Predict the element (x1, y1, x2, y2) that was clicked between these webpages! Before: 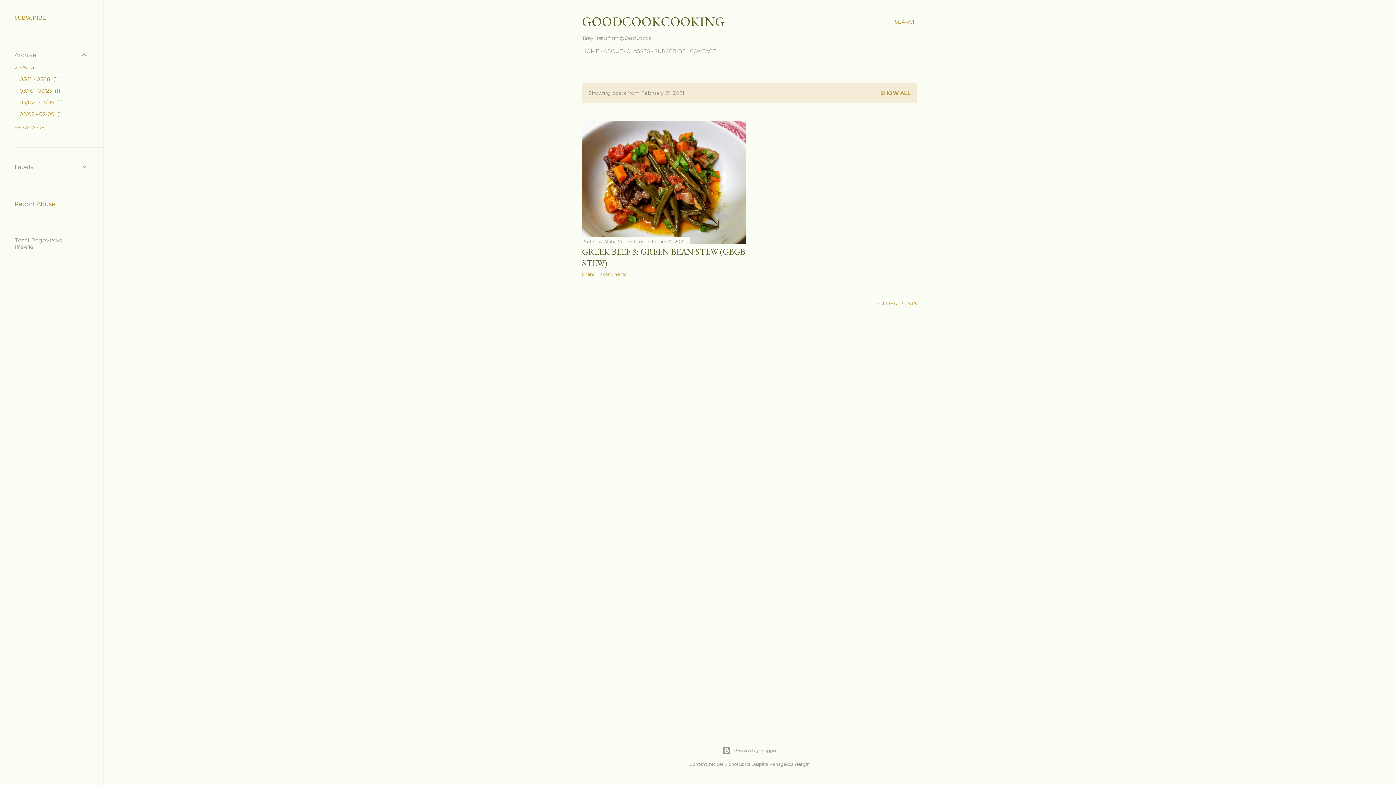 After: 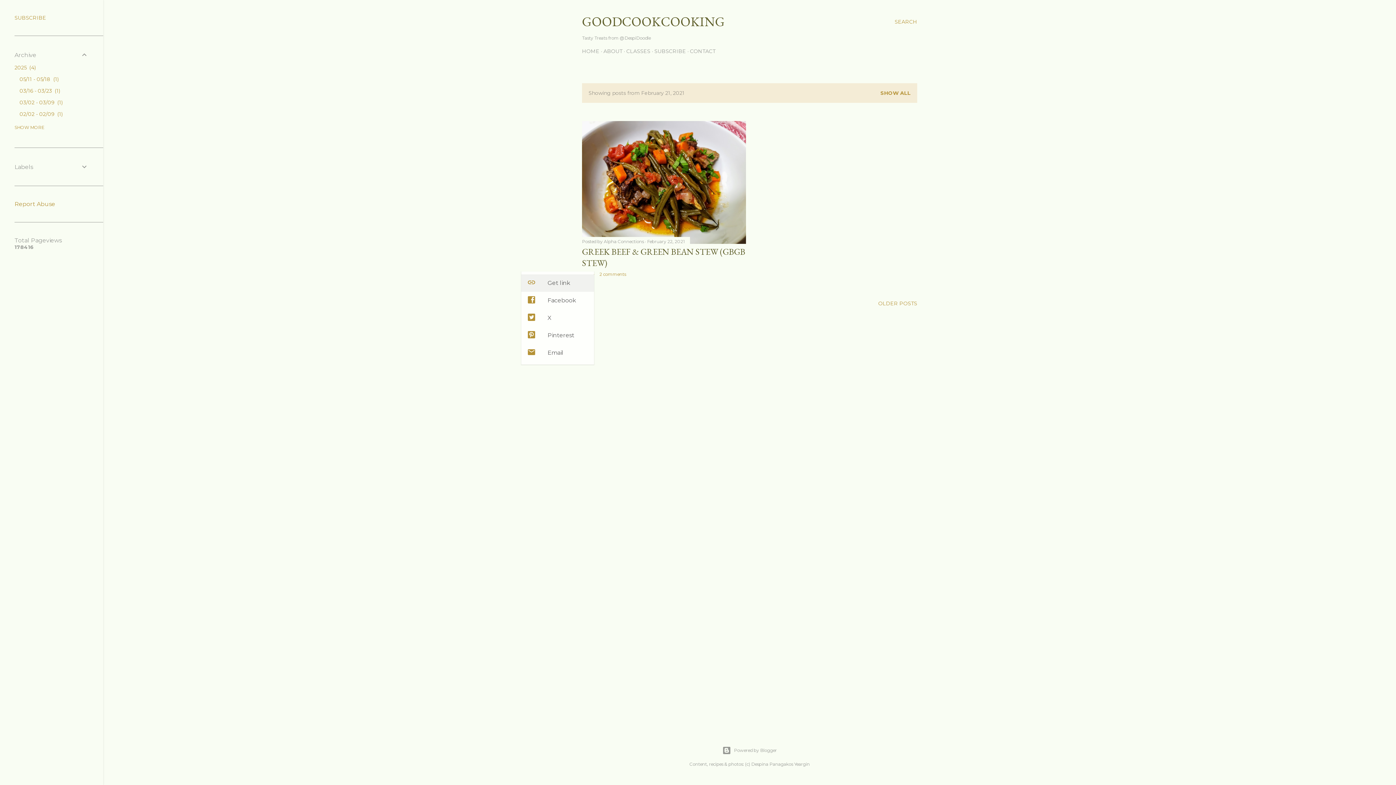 Action: label: Share bbox: (582, 271, 594, 277)